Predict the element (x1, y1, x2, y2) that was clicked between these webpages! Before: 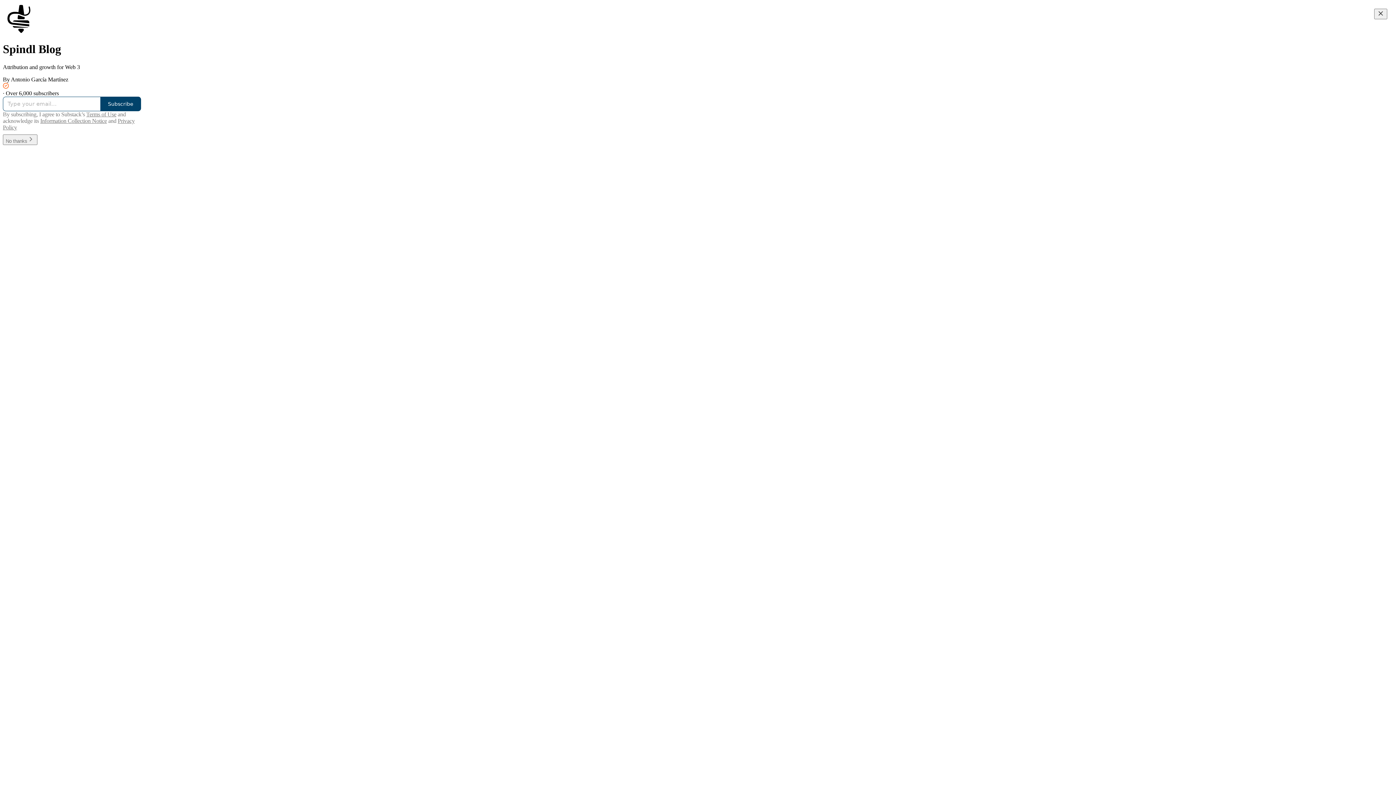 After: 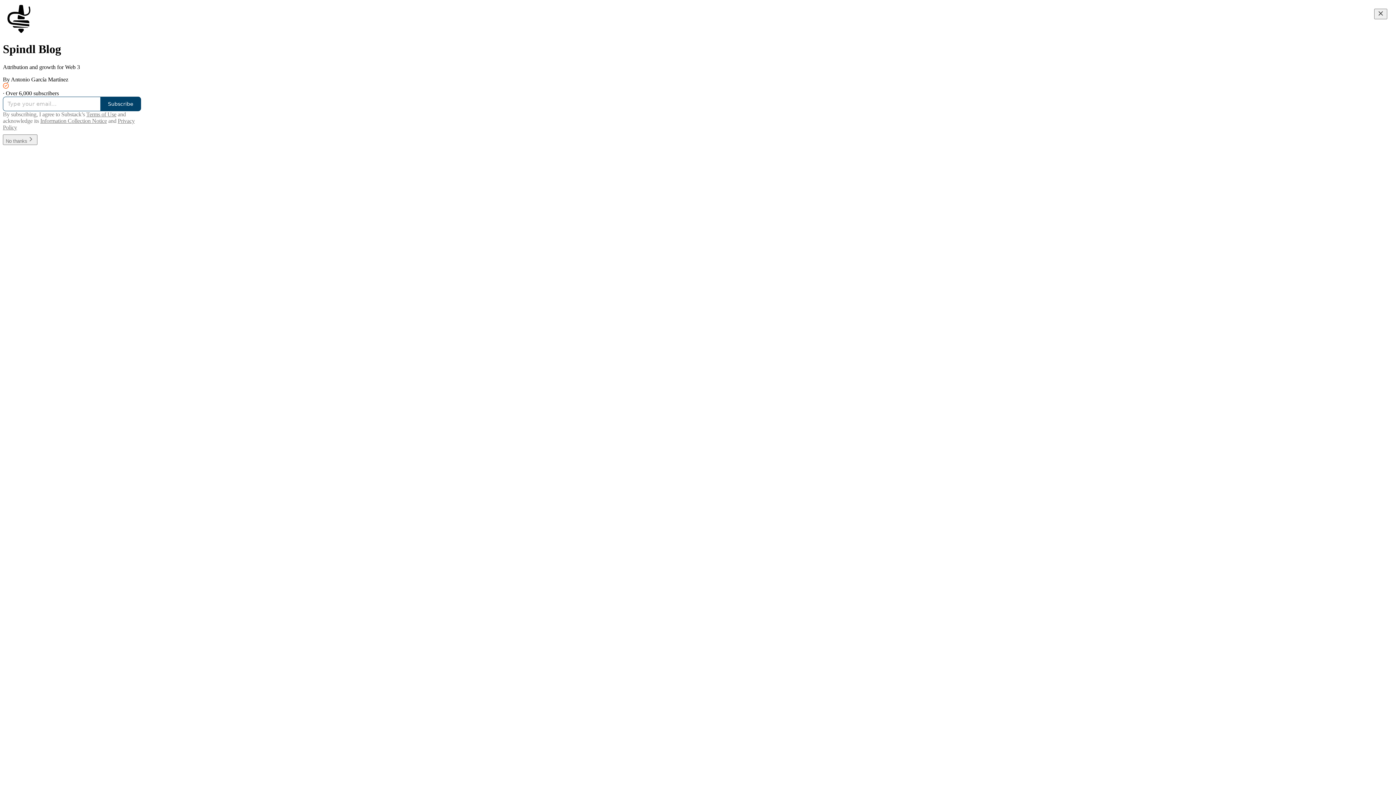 Action: bbox: (86, 111, 116, 117) label: Terms of Use